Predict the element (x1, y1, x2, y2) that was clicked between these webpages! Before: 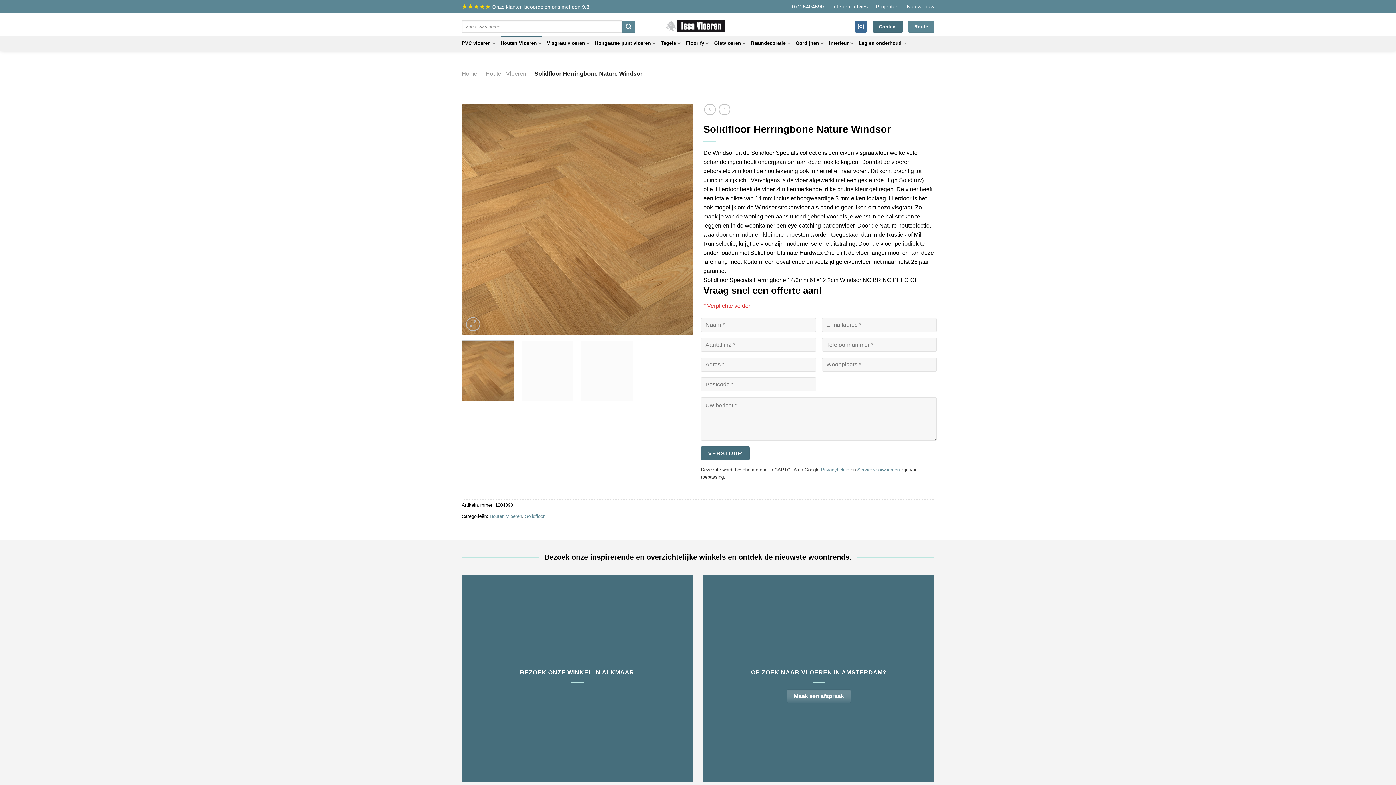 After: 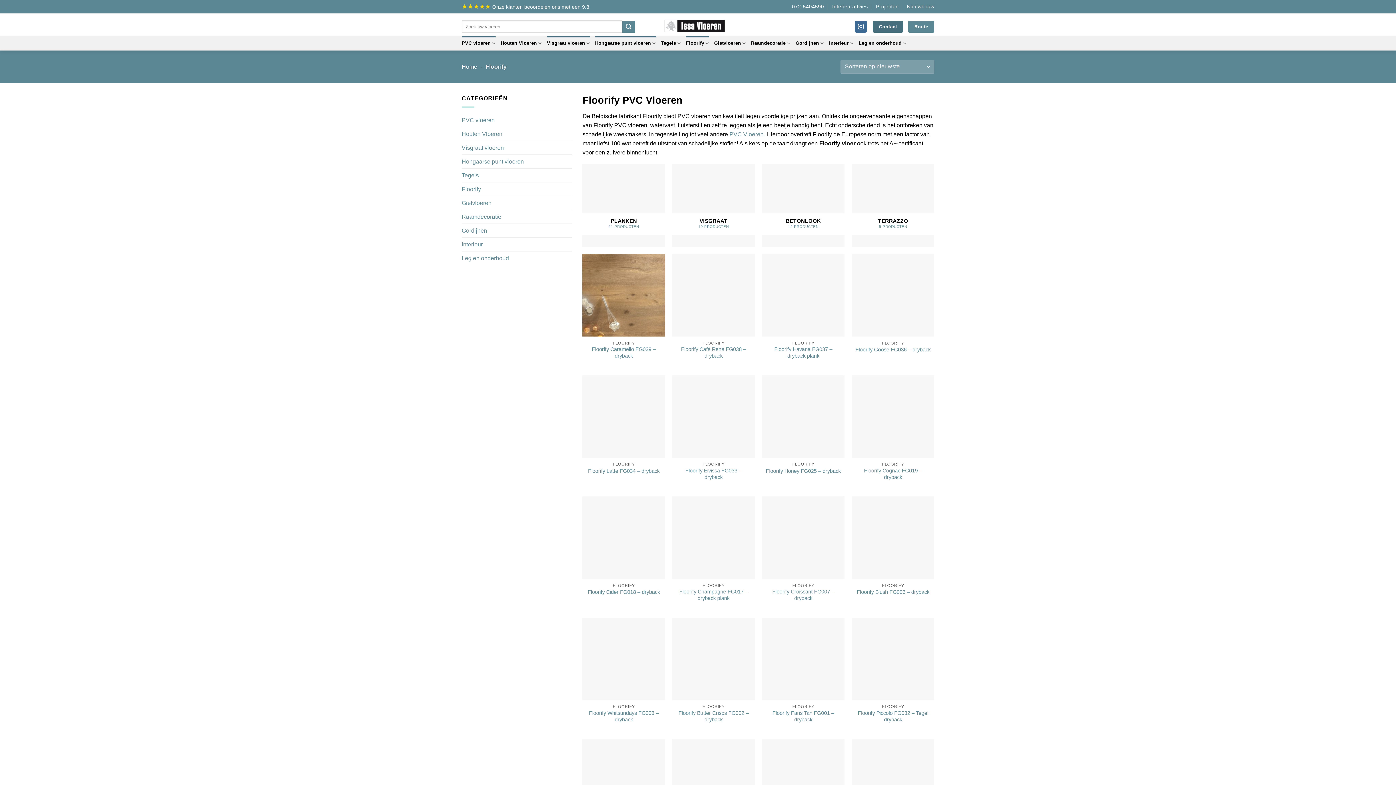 Action: label: Floorify bbox: (686, 36, 709, 50)